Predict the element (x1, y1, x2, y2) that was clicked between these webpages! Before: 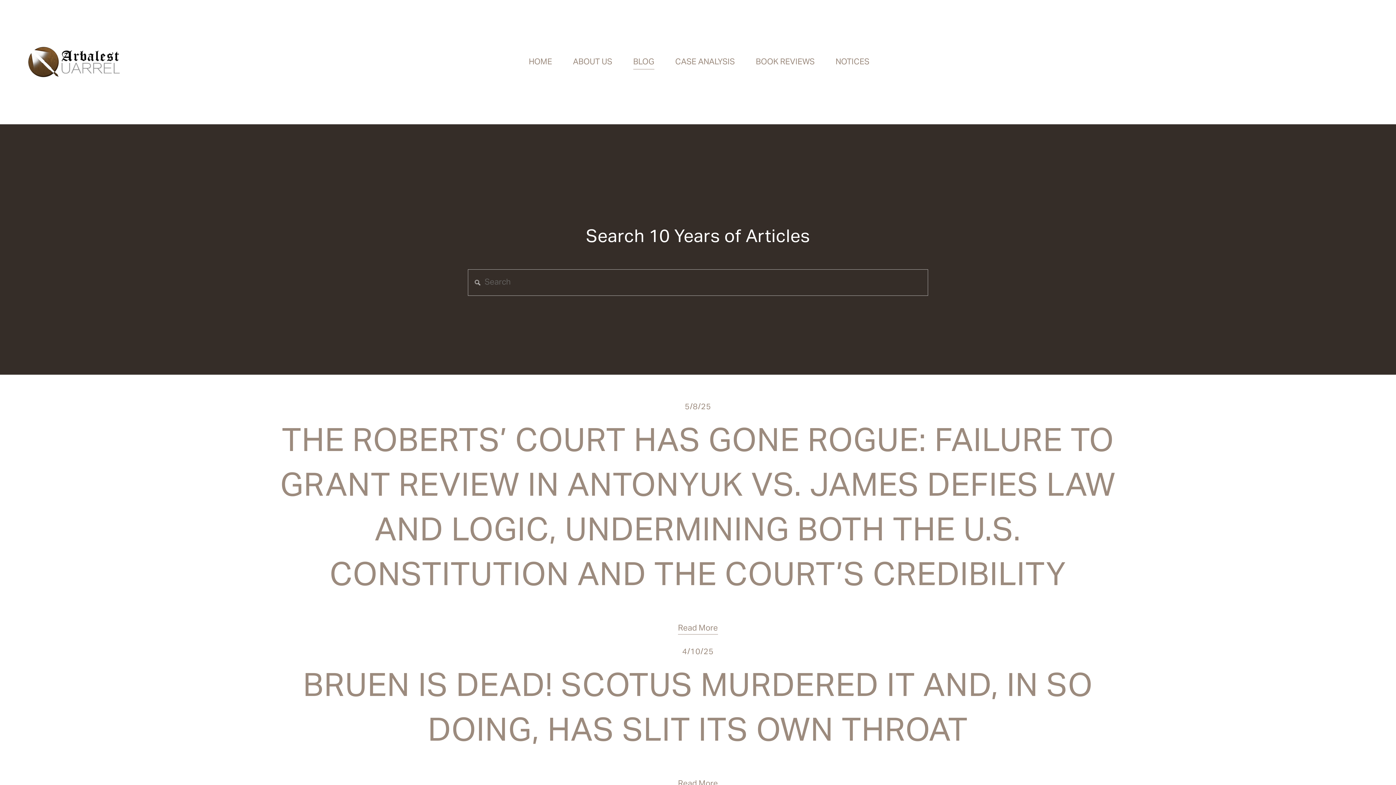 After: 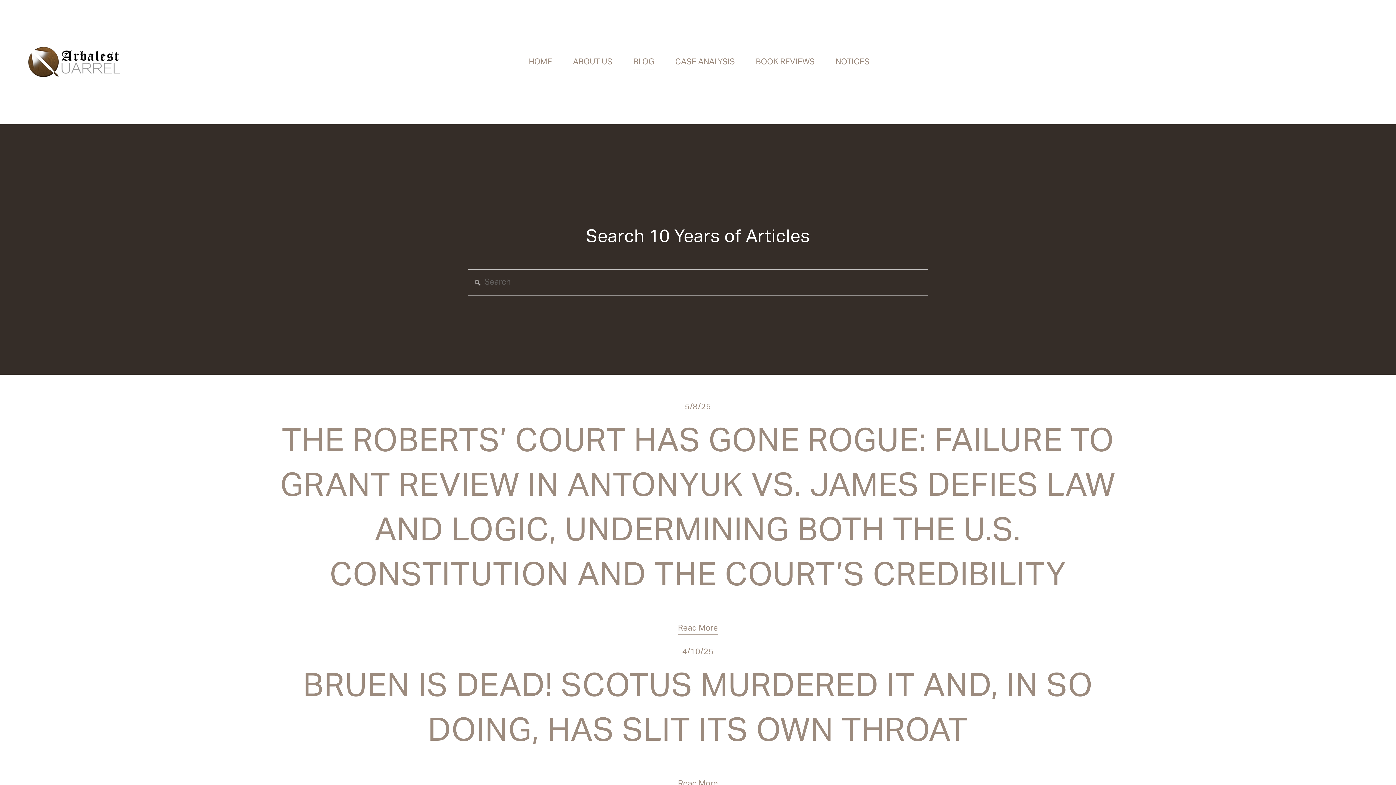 Action: label: BLOG bbox: (633, 54, 654, 70)